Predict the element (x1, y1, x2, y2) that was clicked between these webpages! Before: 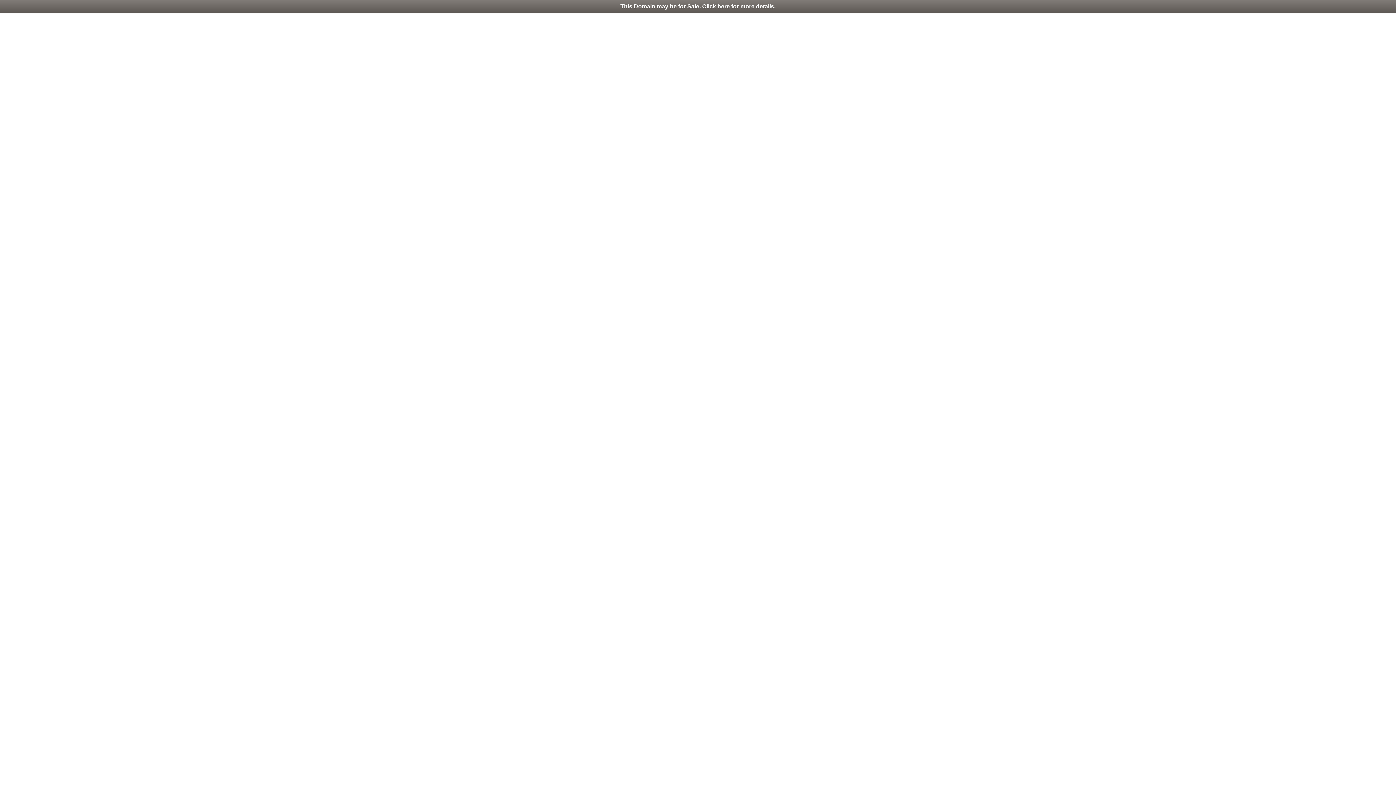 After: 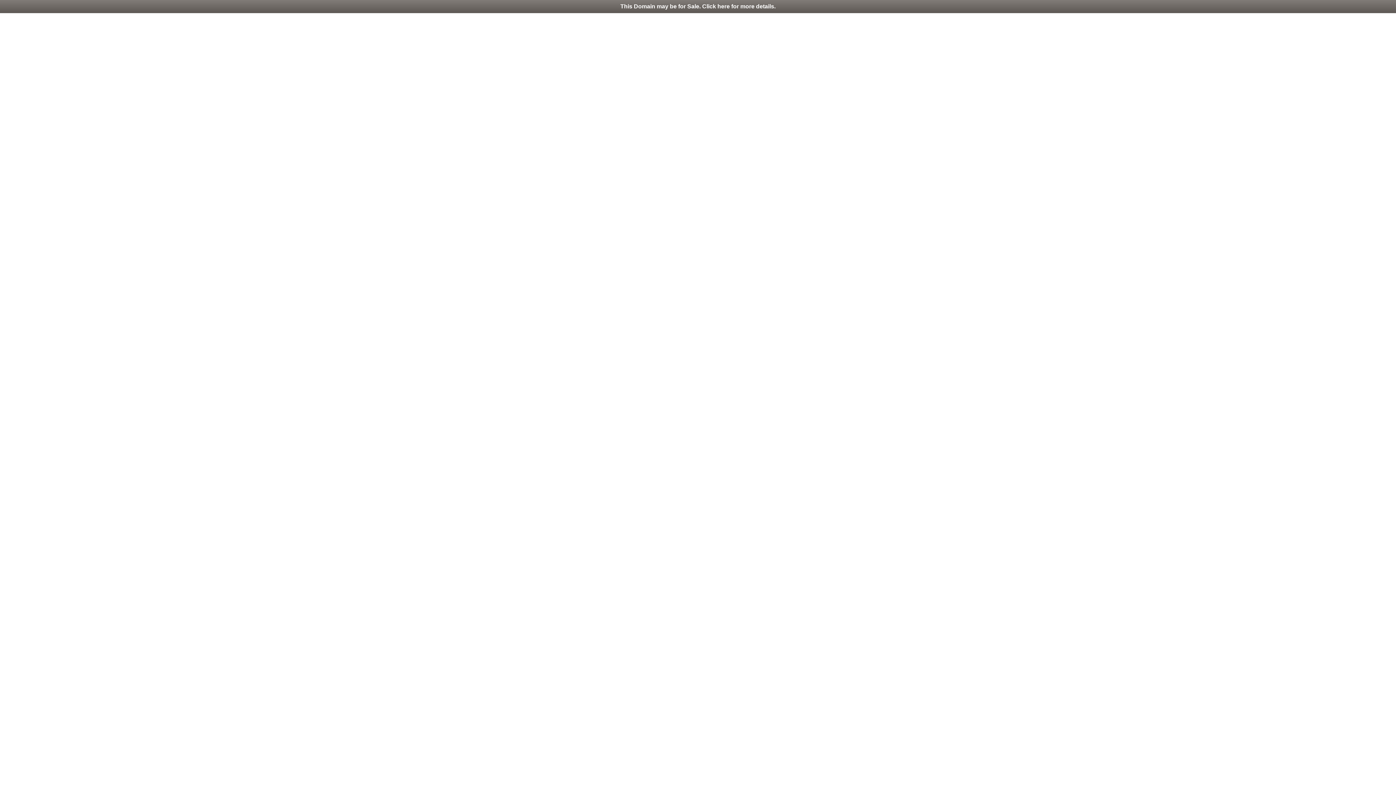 Action: label: This Domain may be for Sale. Click here for more details. bbox: (0, 0, 1396, 13)